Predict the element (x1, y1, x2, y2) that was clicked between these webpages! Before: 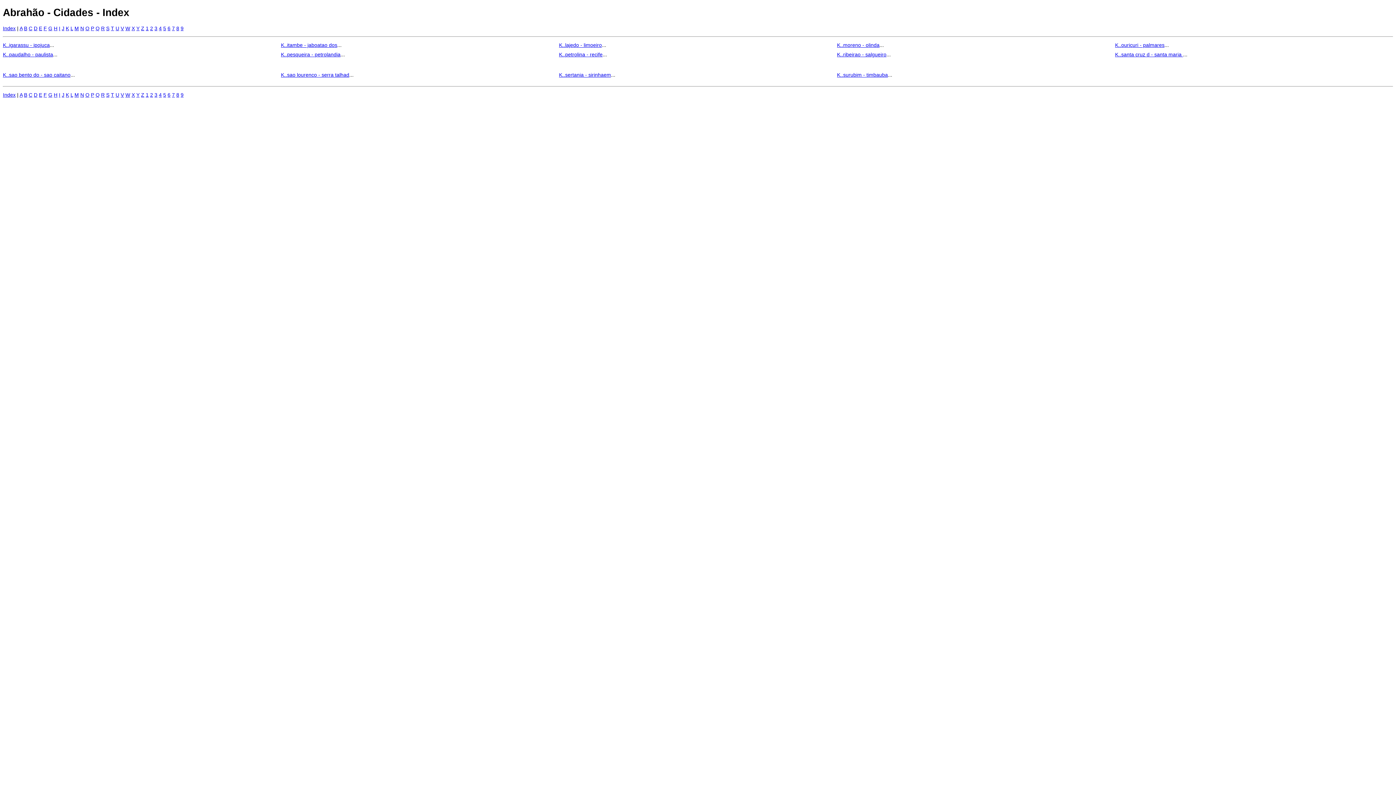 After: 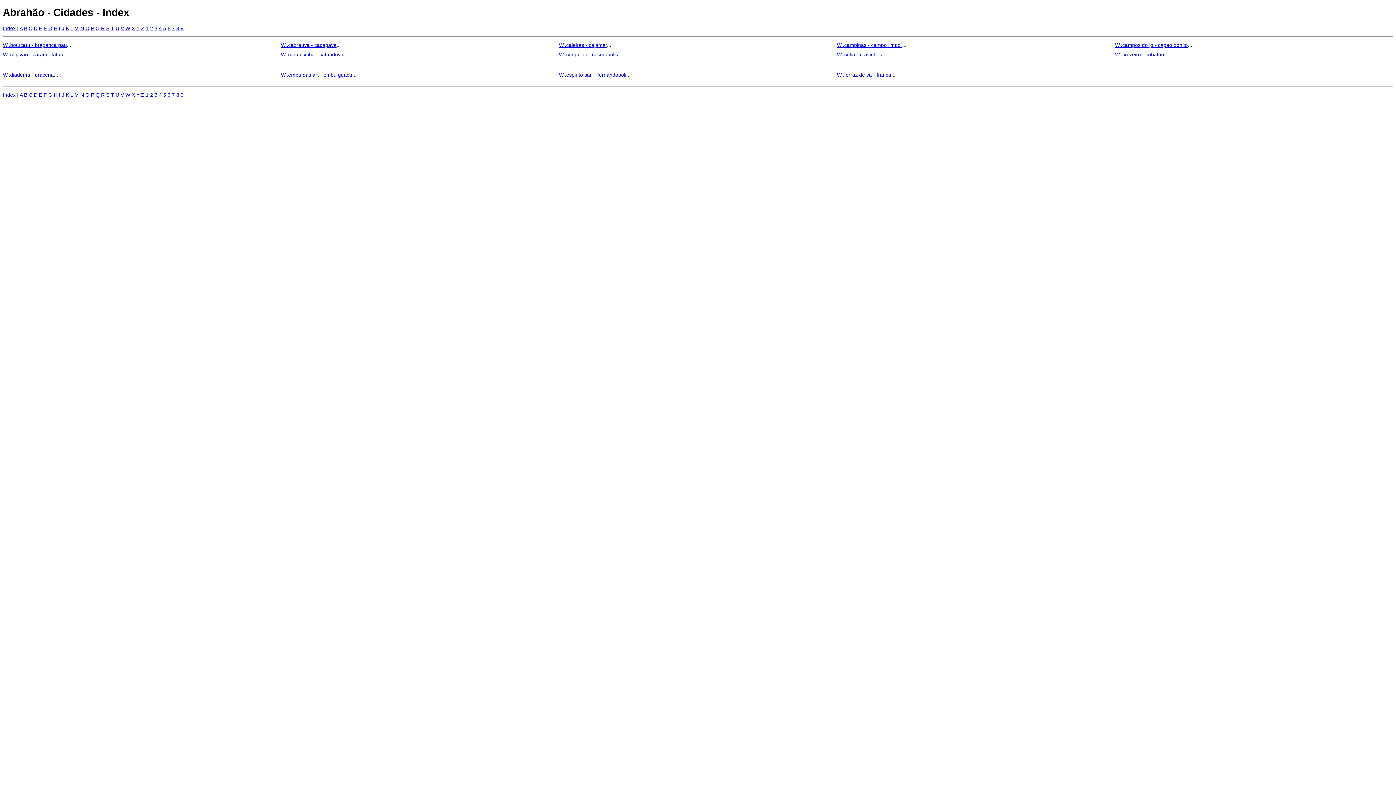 Action: label: W bbox: (125, 25, 130, 31)